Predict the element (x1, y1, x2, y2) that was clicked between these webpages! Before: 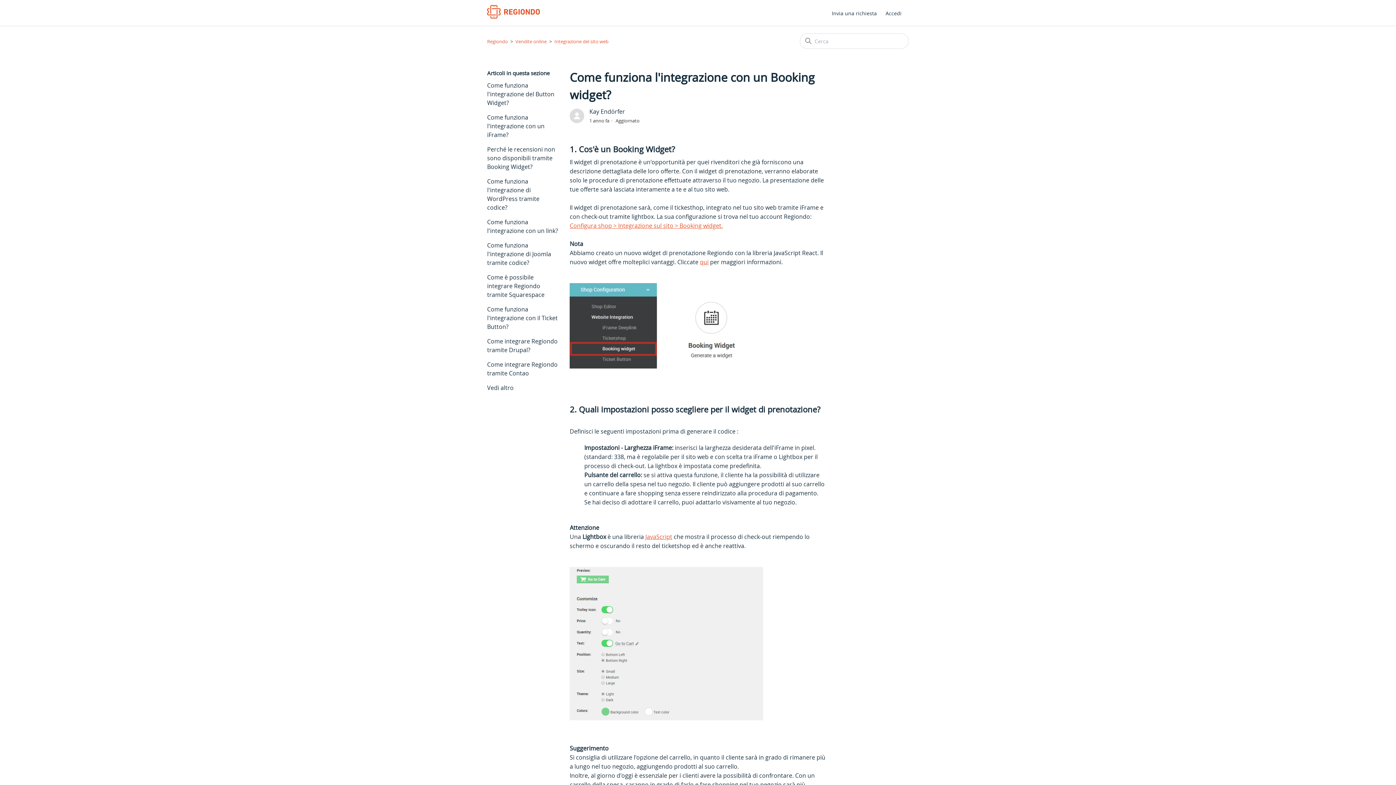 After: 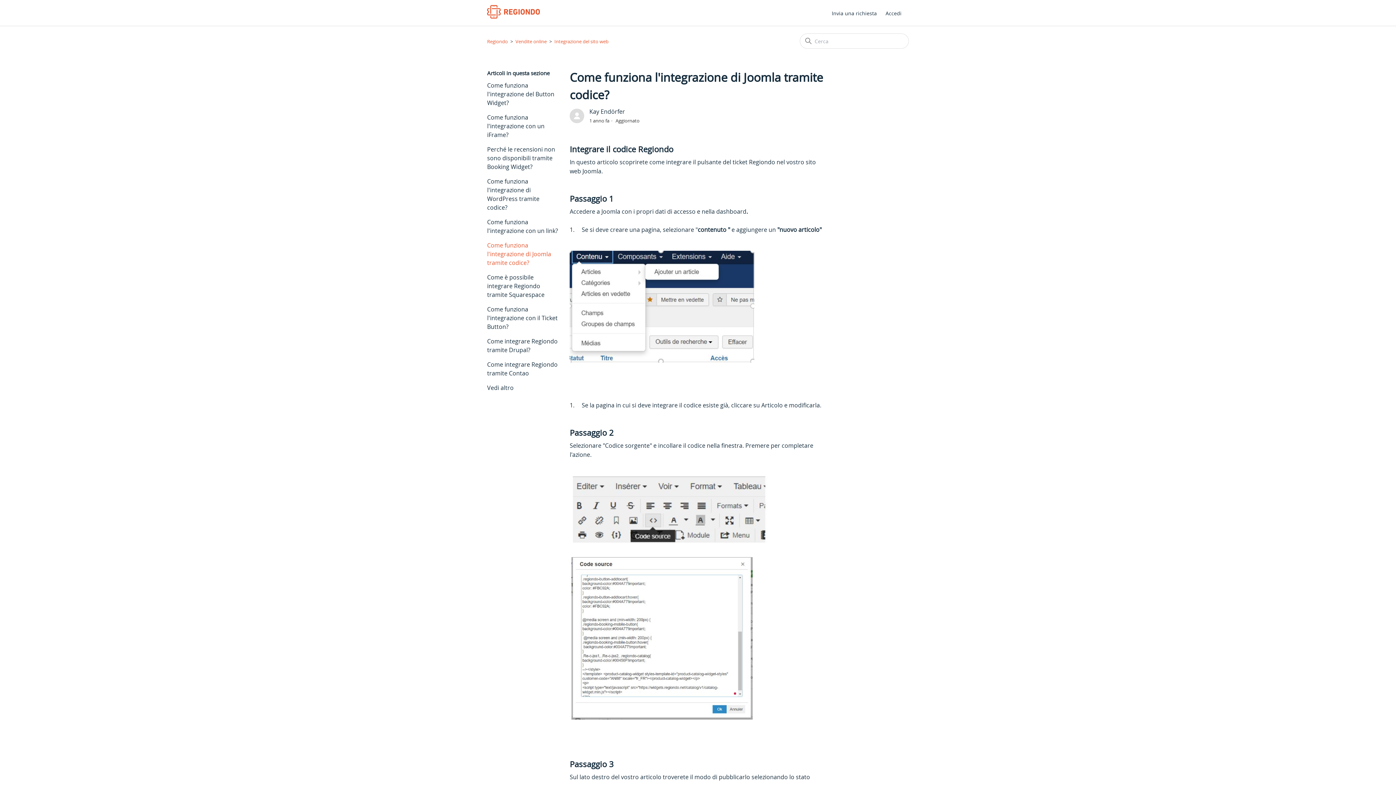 Action: bbox: (487, 241, 558, 267) label: Come funziona l'integrazione di Joomla tramite codice?